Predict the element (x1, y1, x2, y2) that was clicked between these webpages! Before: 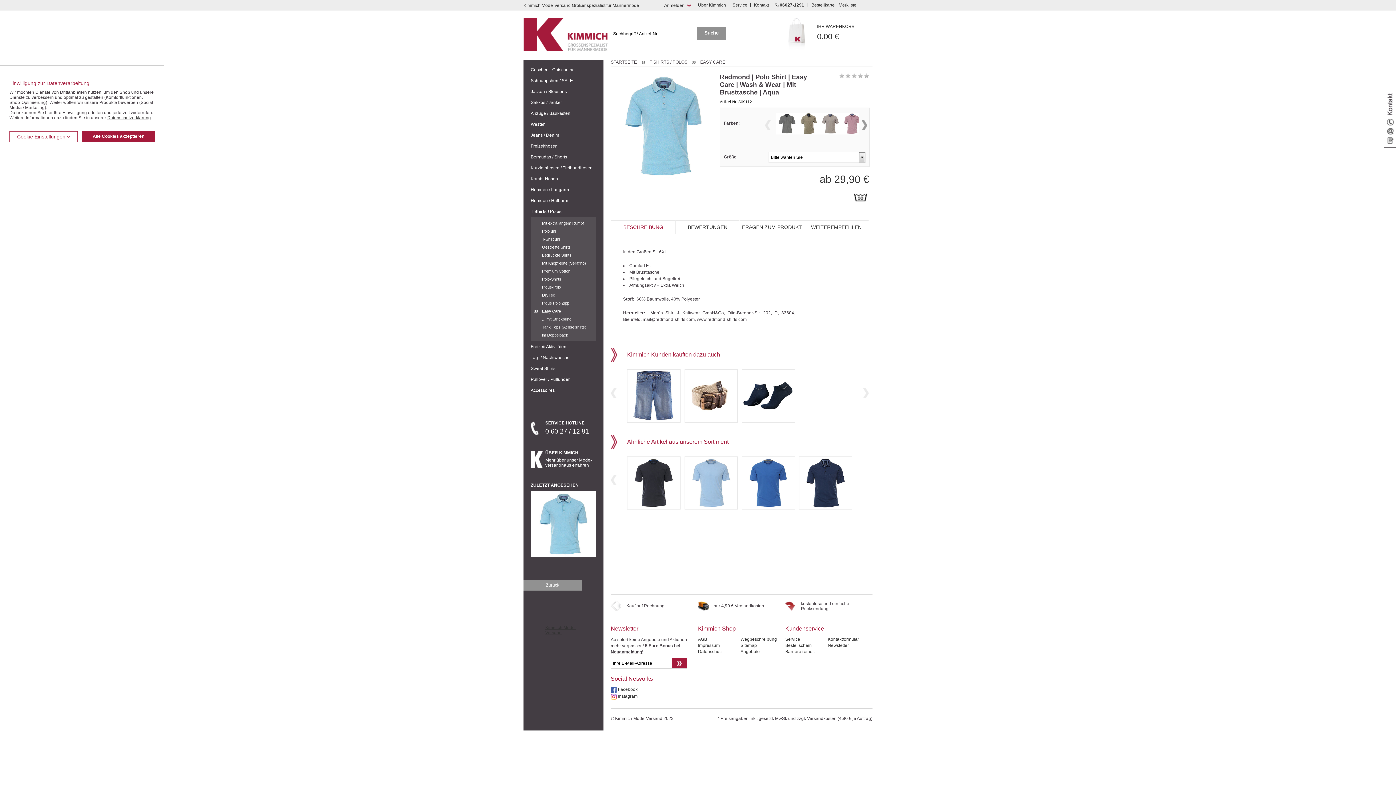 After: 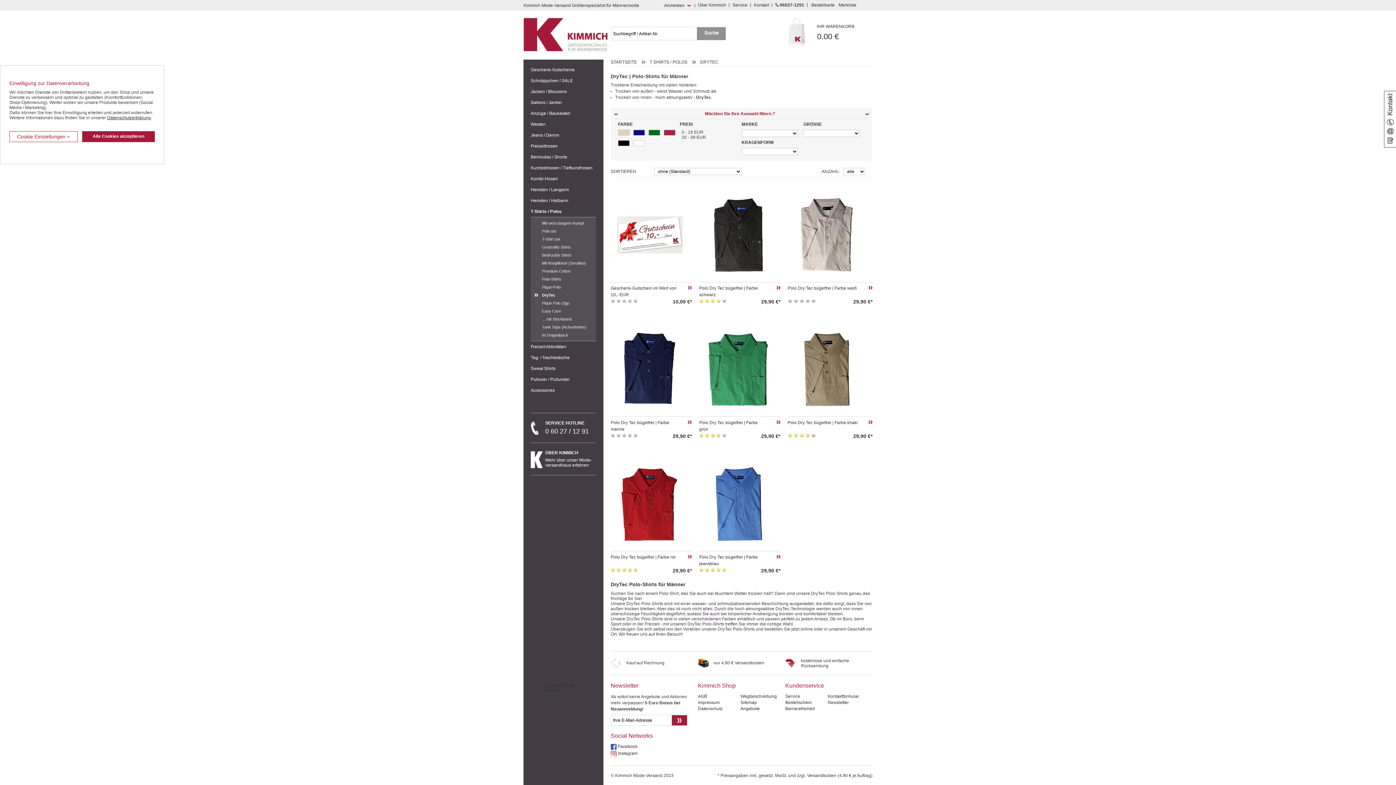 Action: label: DryTec bbox: (530, 291, 596, 299)